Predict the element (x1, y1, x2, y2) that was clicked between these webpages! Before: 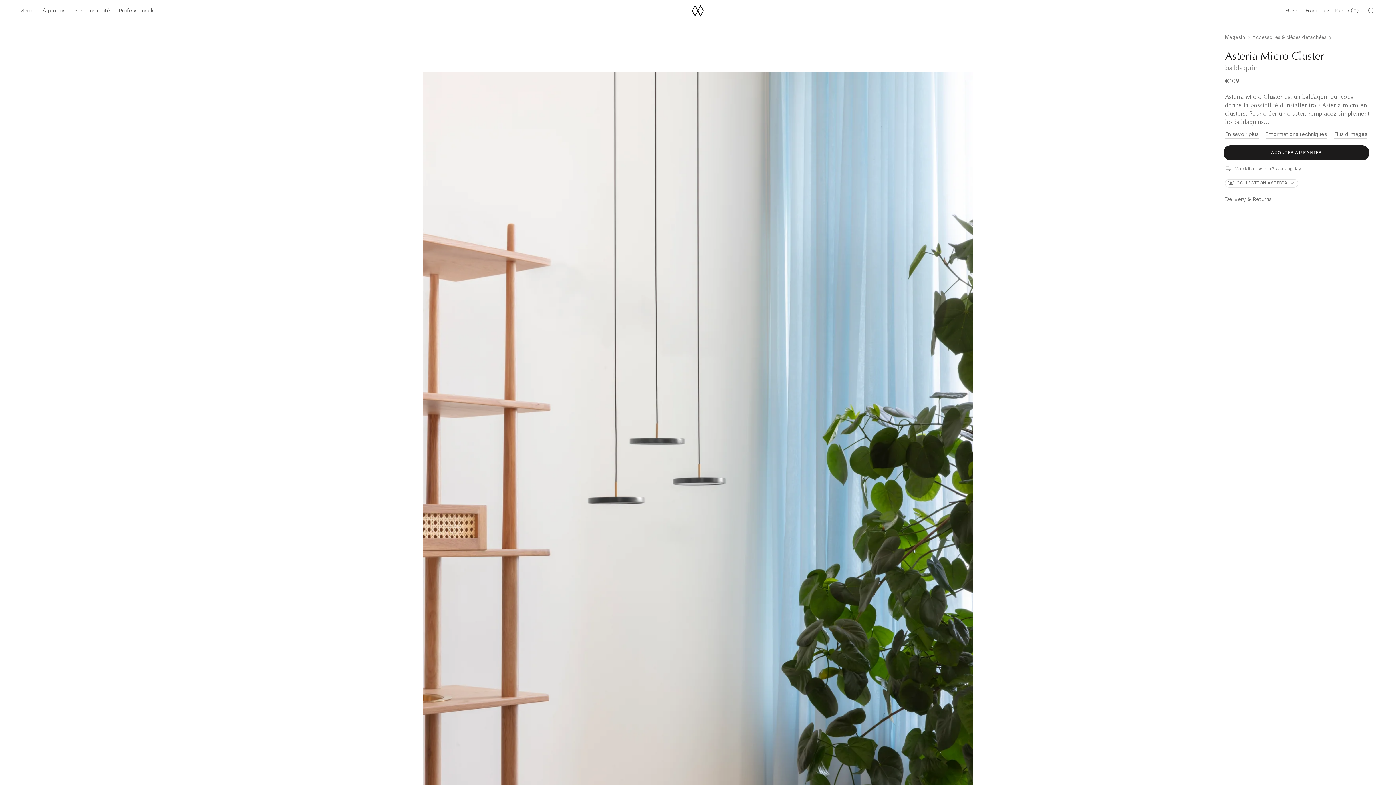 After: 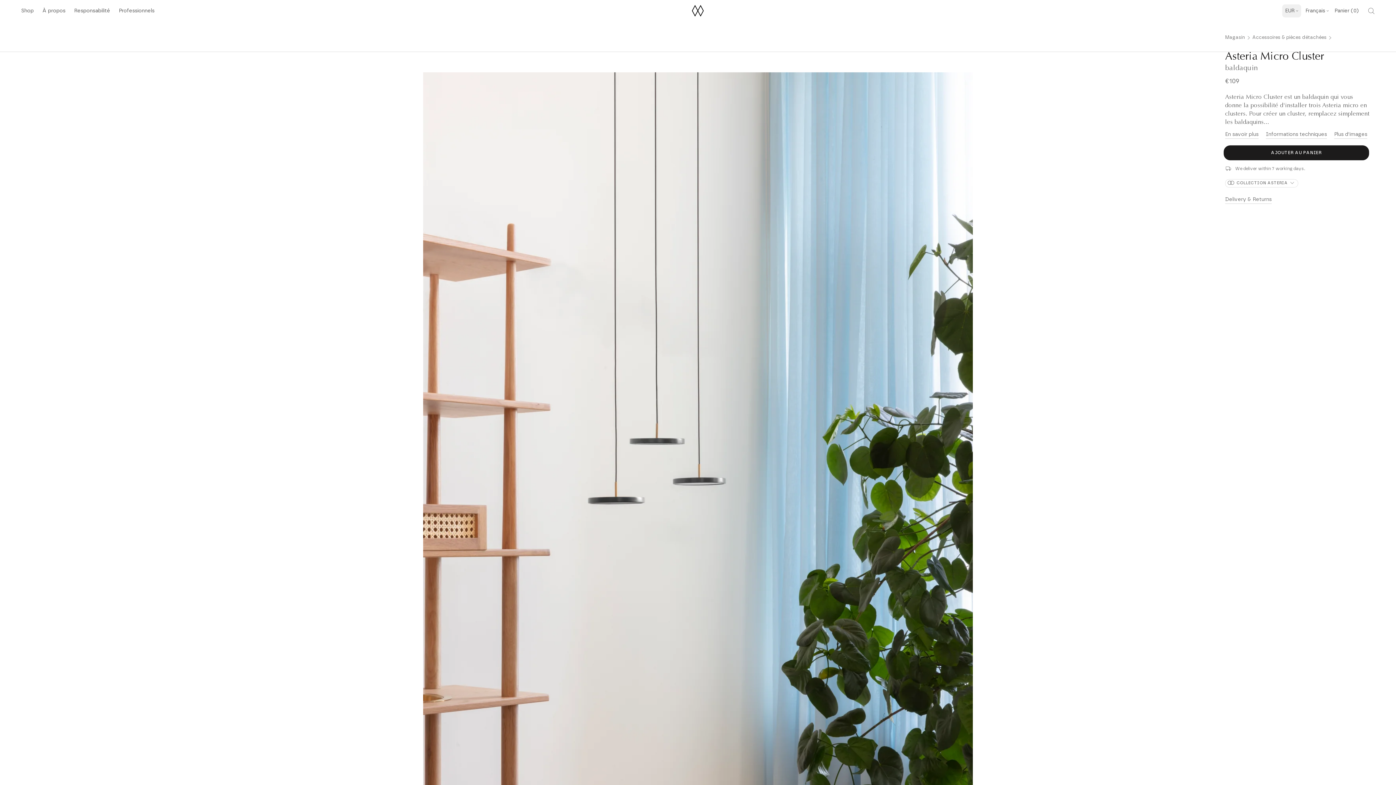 Action: label: EUR bbox: (1282, 4, 1301, 17)